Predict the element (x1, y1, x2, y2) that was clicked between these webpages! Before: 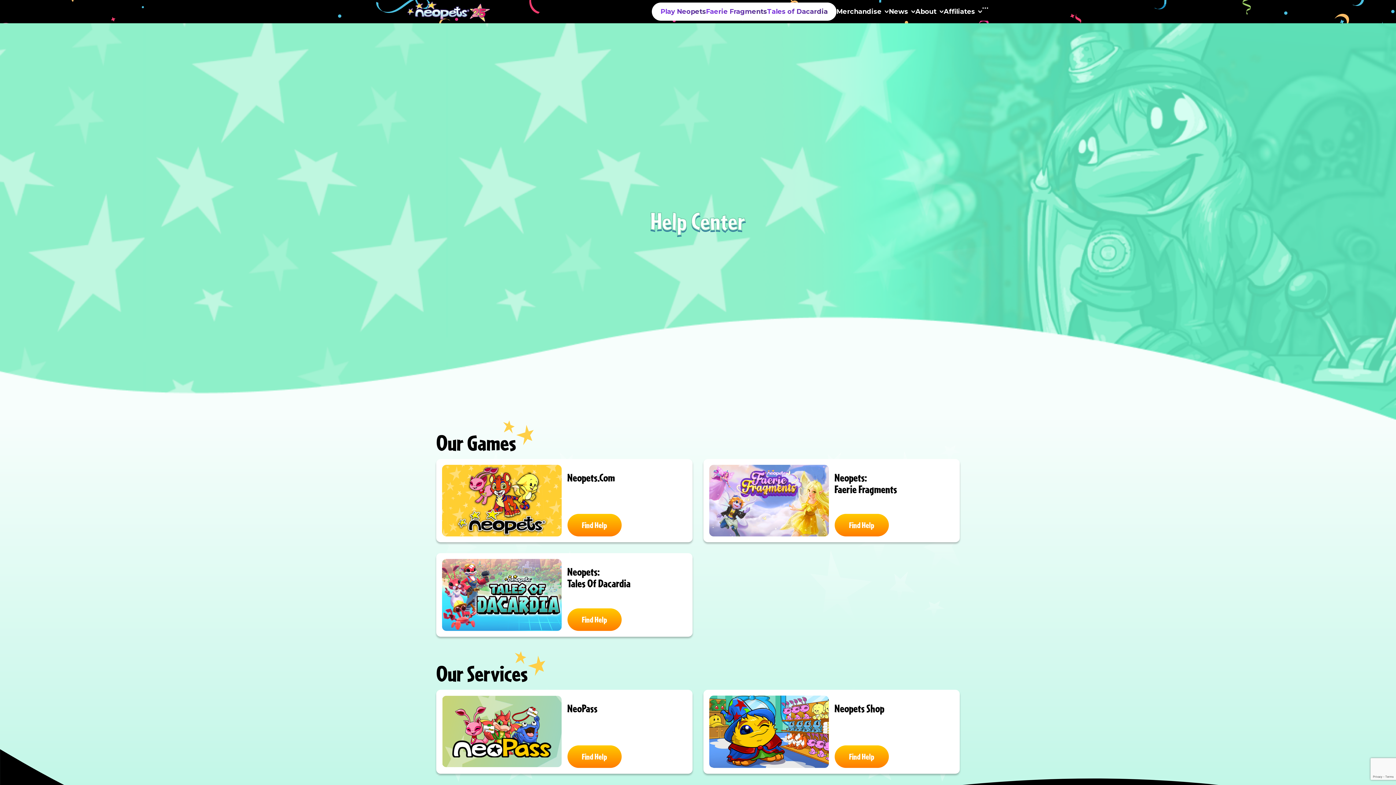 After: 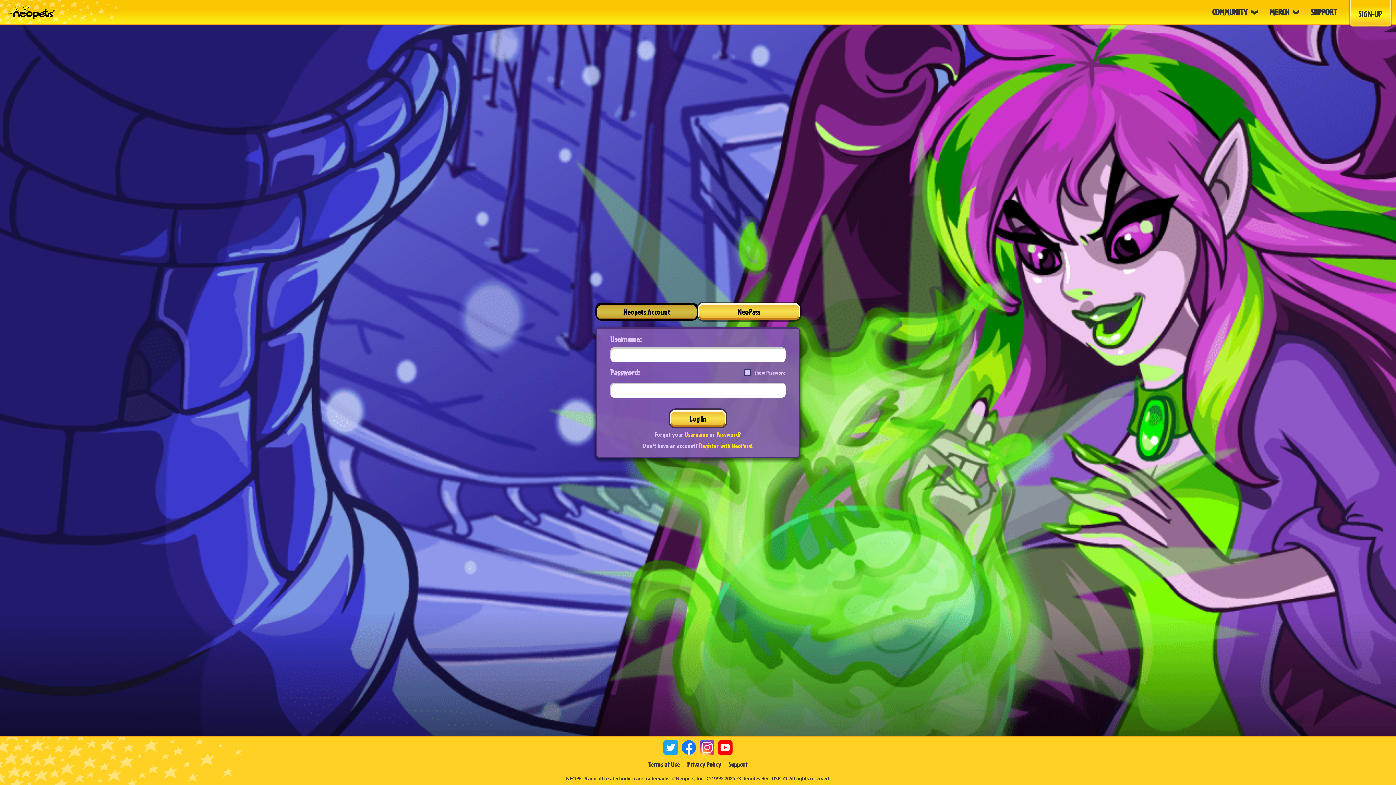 Action: bbox: (660, 7, 706, 15) label: Play Neopets